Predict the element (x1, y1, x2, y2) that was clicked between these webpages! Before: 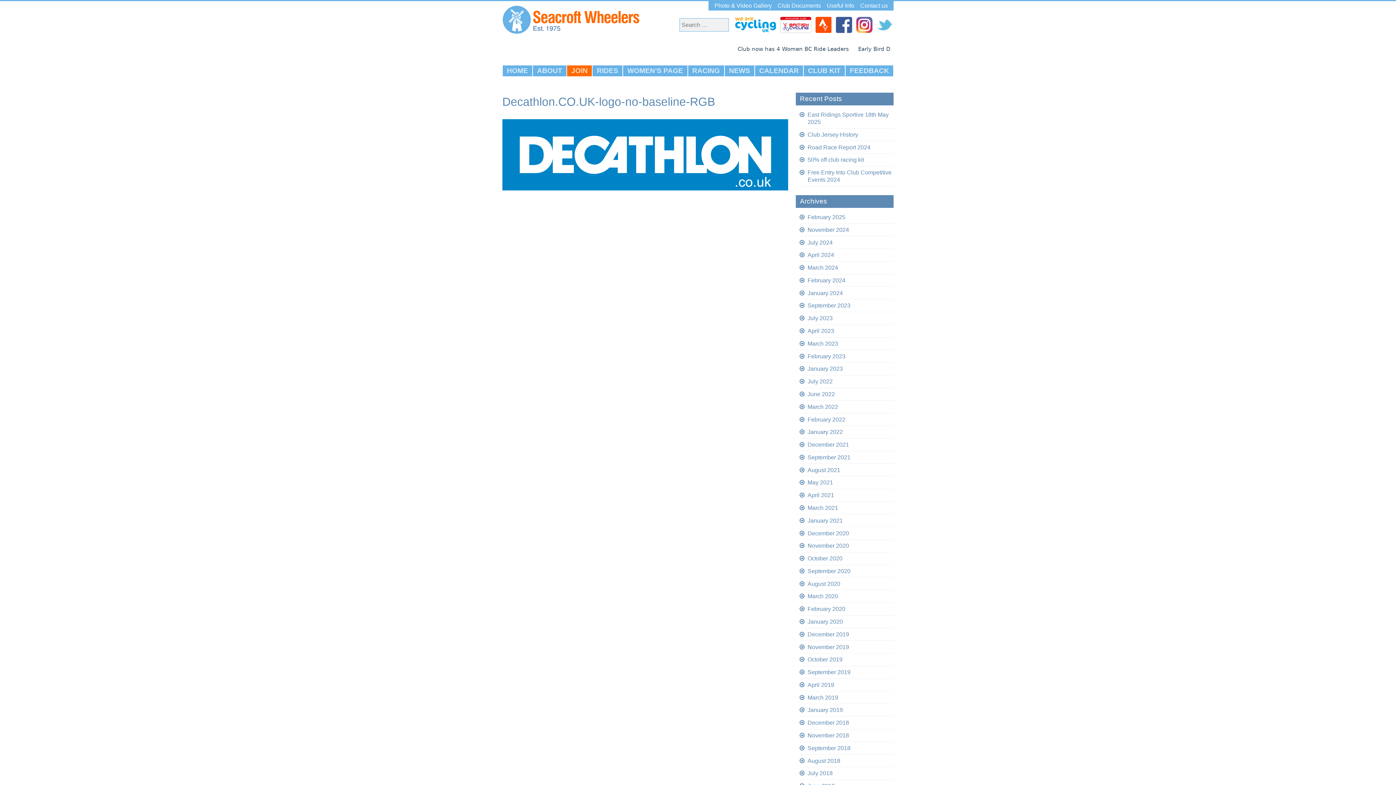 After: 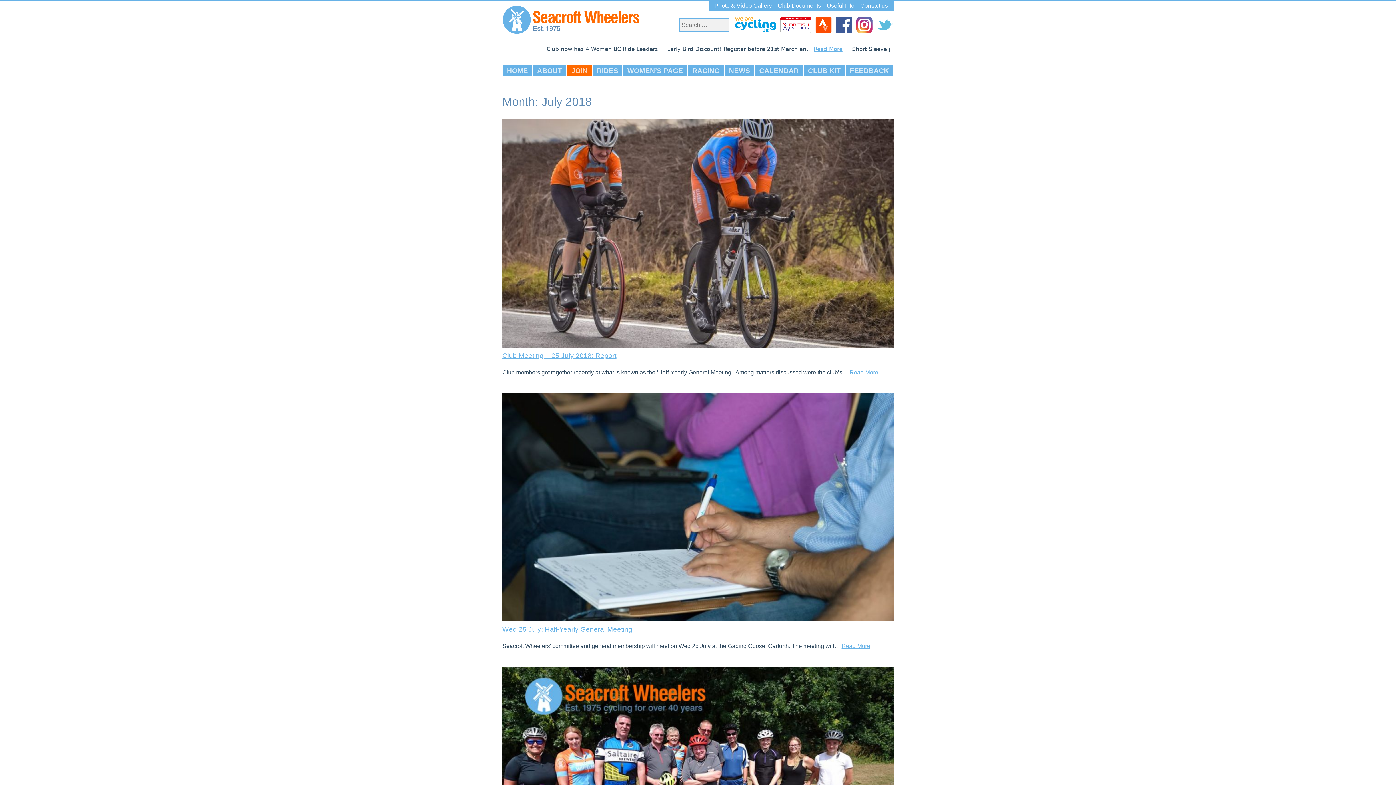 Action: bbox: (800, 767, 893, 780) label: July 2018